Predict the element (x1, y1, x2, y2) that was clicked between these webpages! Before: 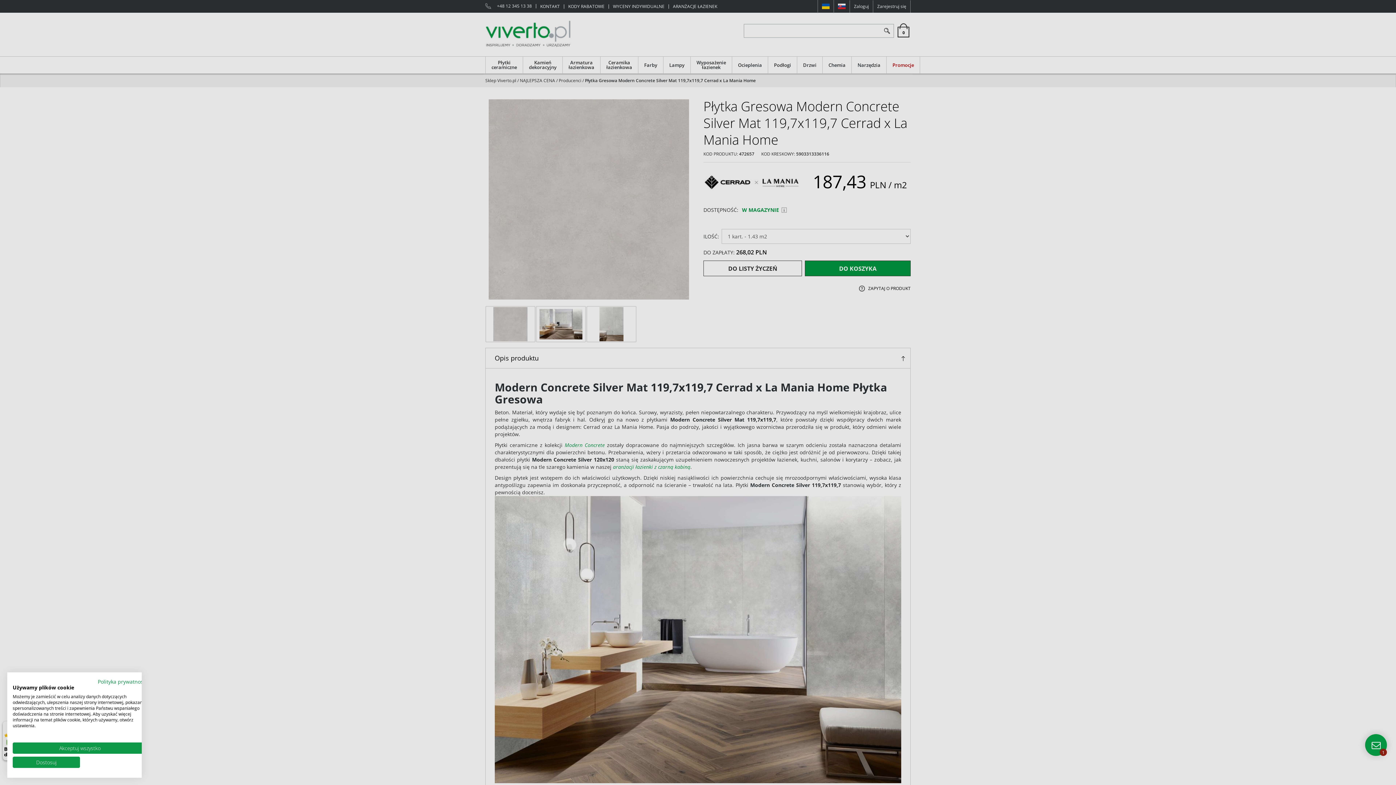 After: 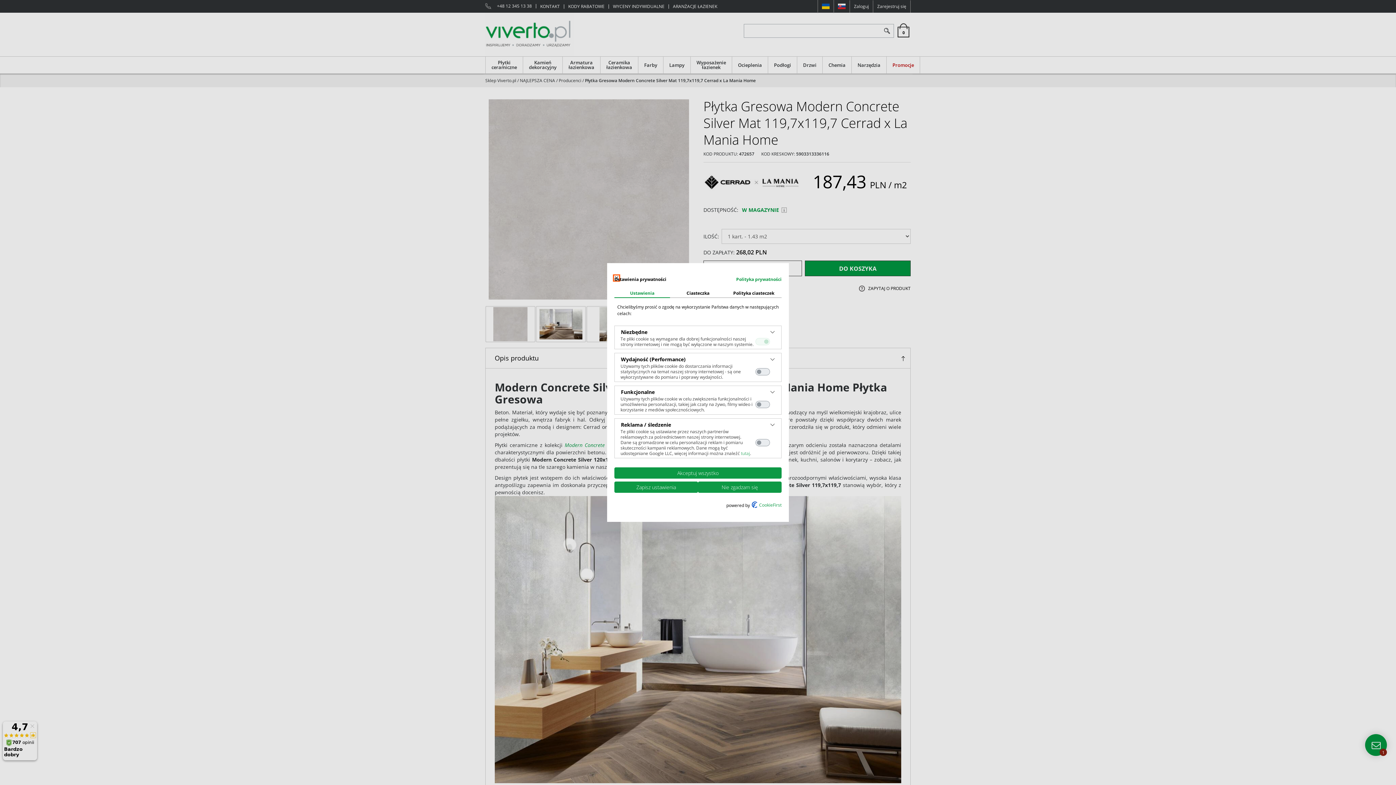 Action: bbox: (12, 757, 80, 768) label: Dostosuj preferencje cookie 